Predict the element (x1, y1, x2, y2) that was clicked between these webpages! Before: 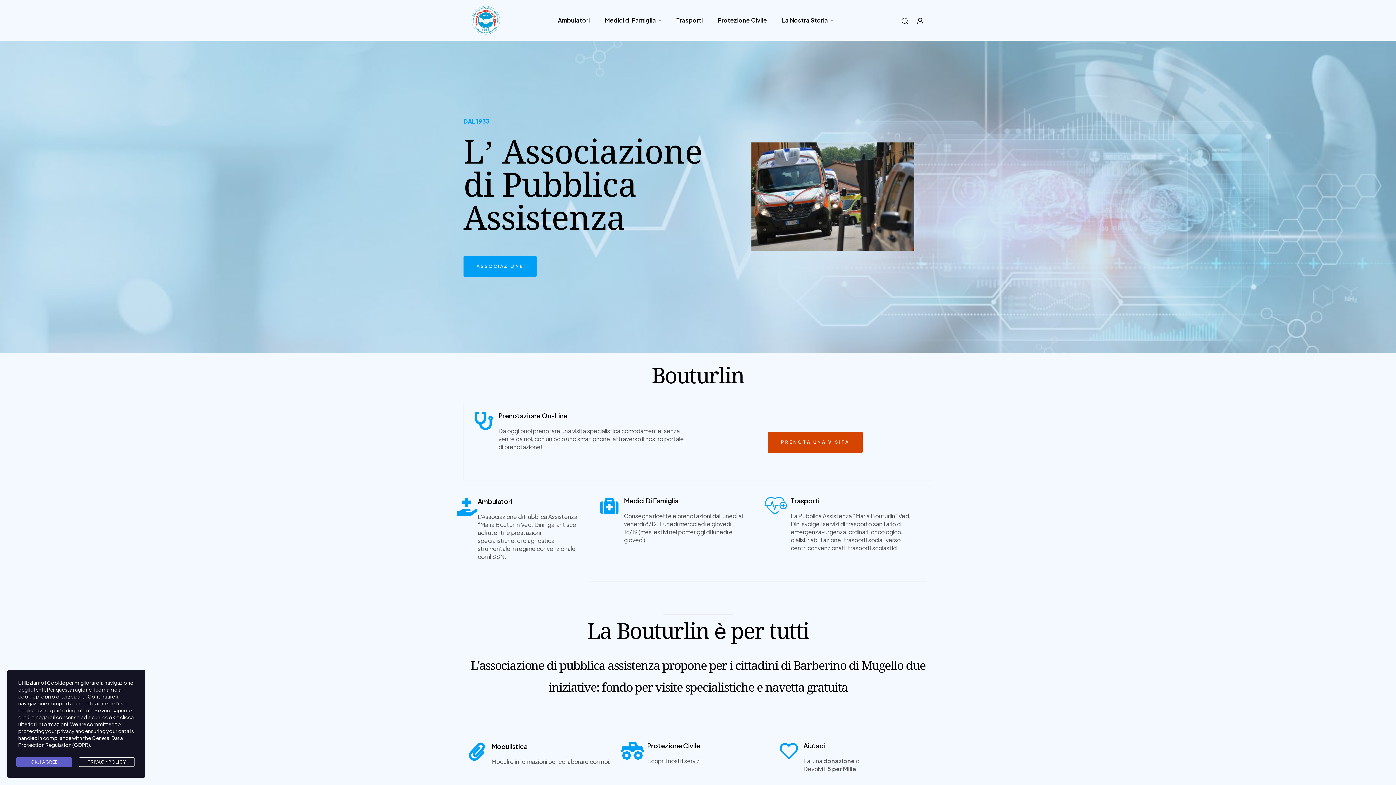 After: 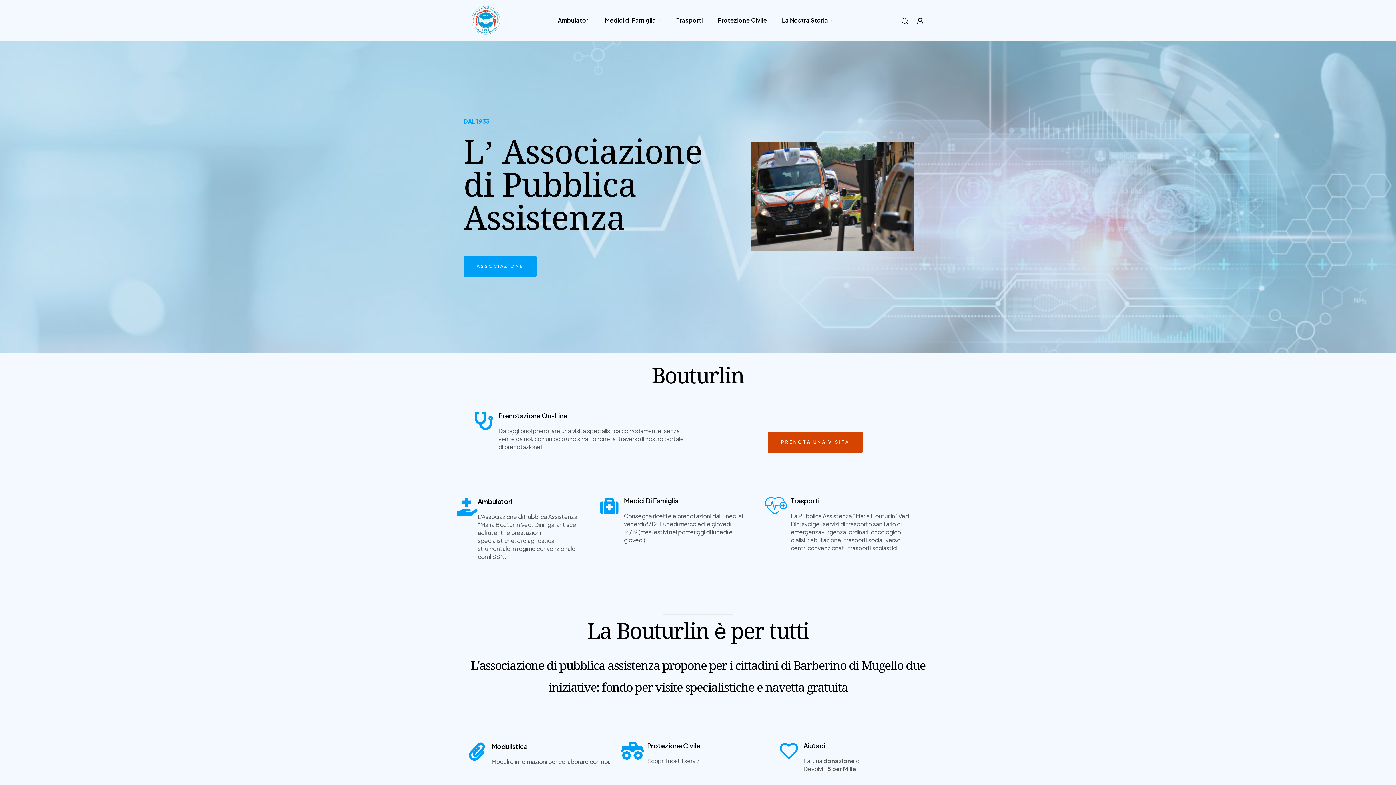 Action: bbox: (16, 757, 72, 767) label: OK, I AGREE